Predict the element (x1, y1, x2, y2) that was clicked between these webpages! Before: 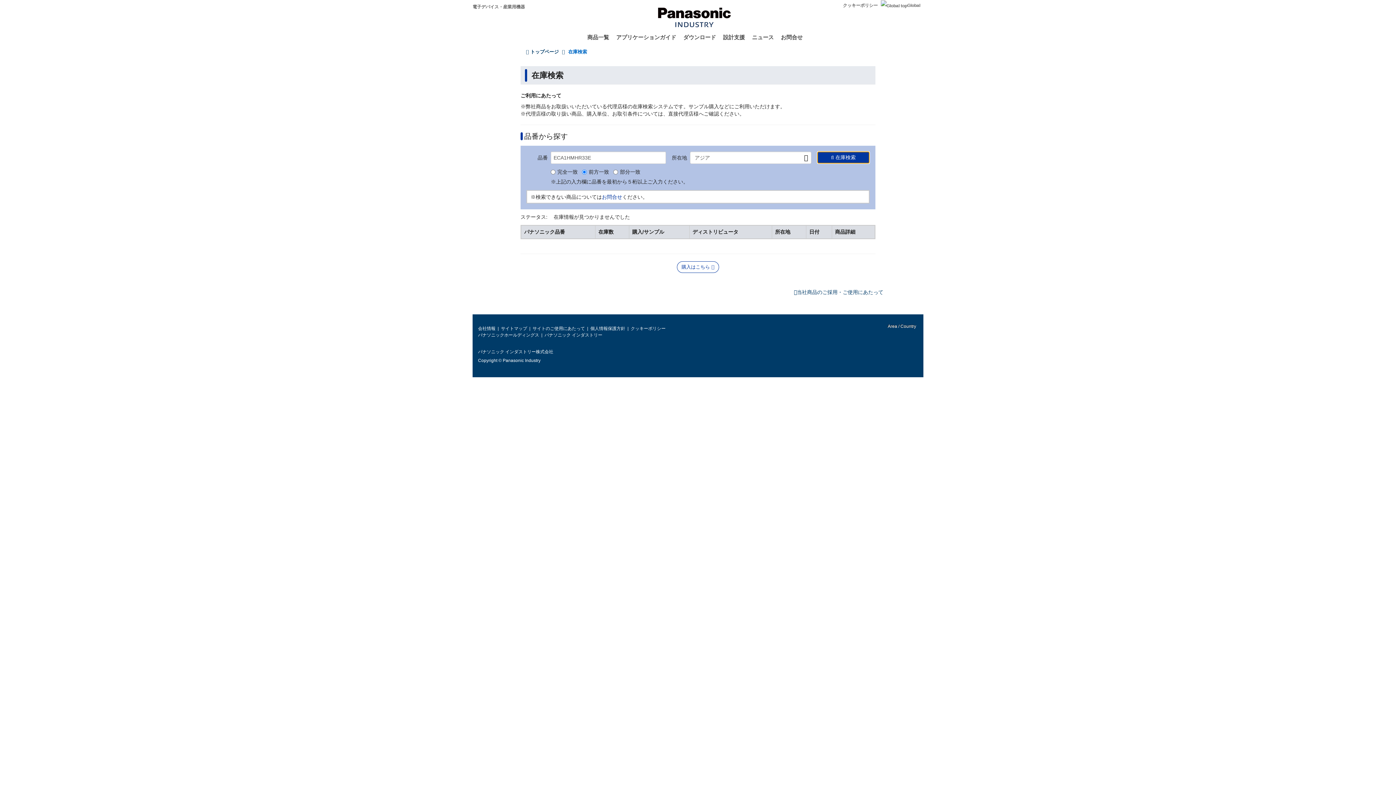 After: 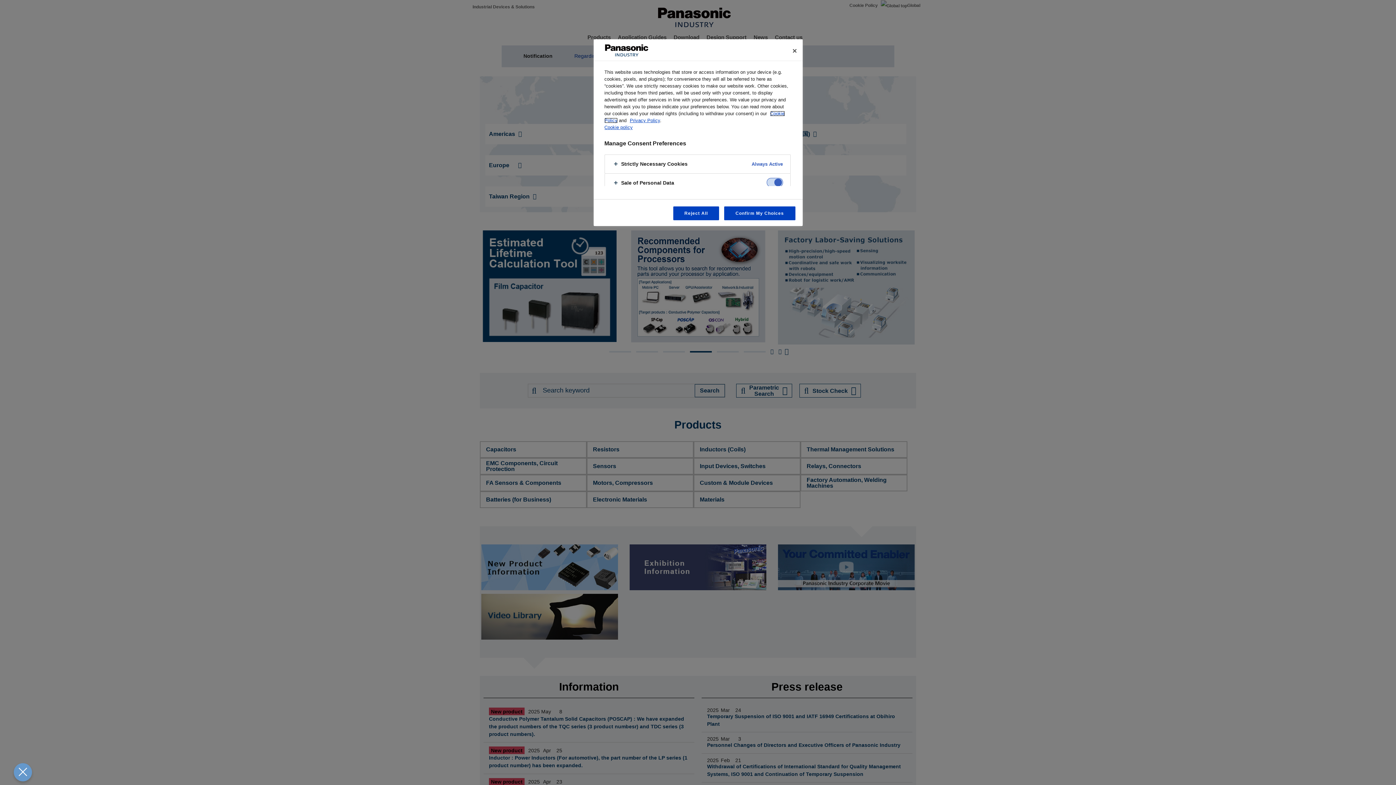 Action: bbox: (880, 2, 920, 8) label: Global